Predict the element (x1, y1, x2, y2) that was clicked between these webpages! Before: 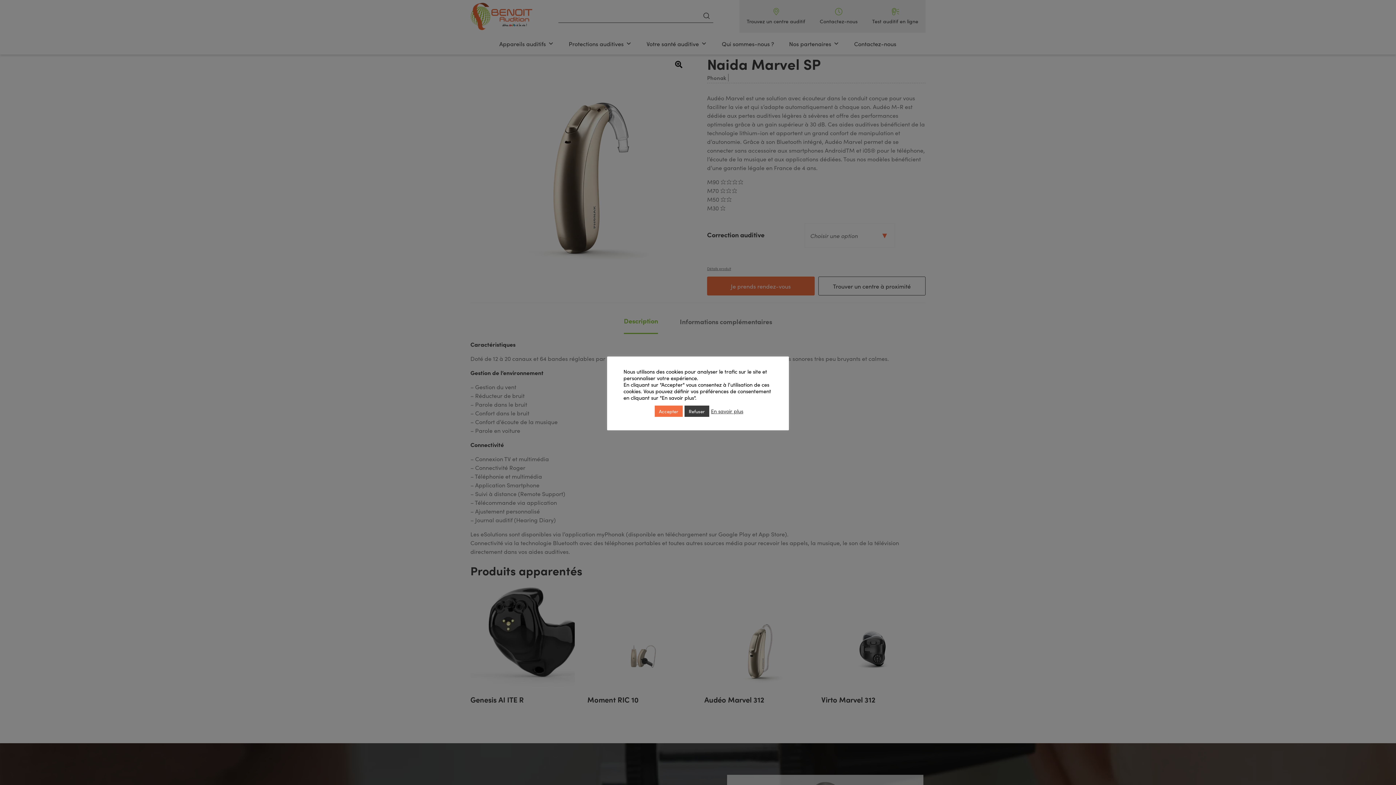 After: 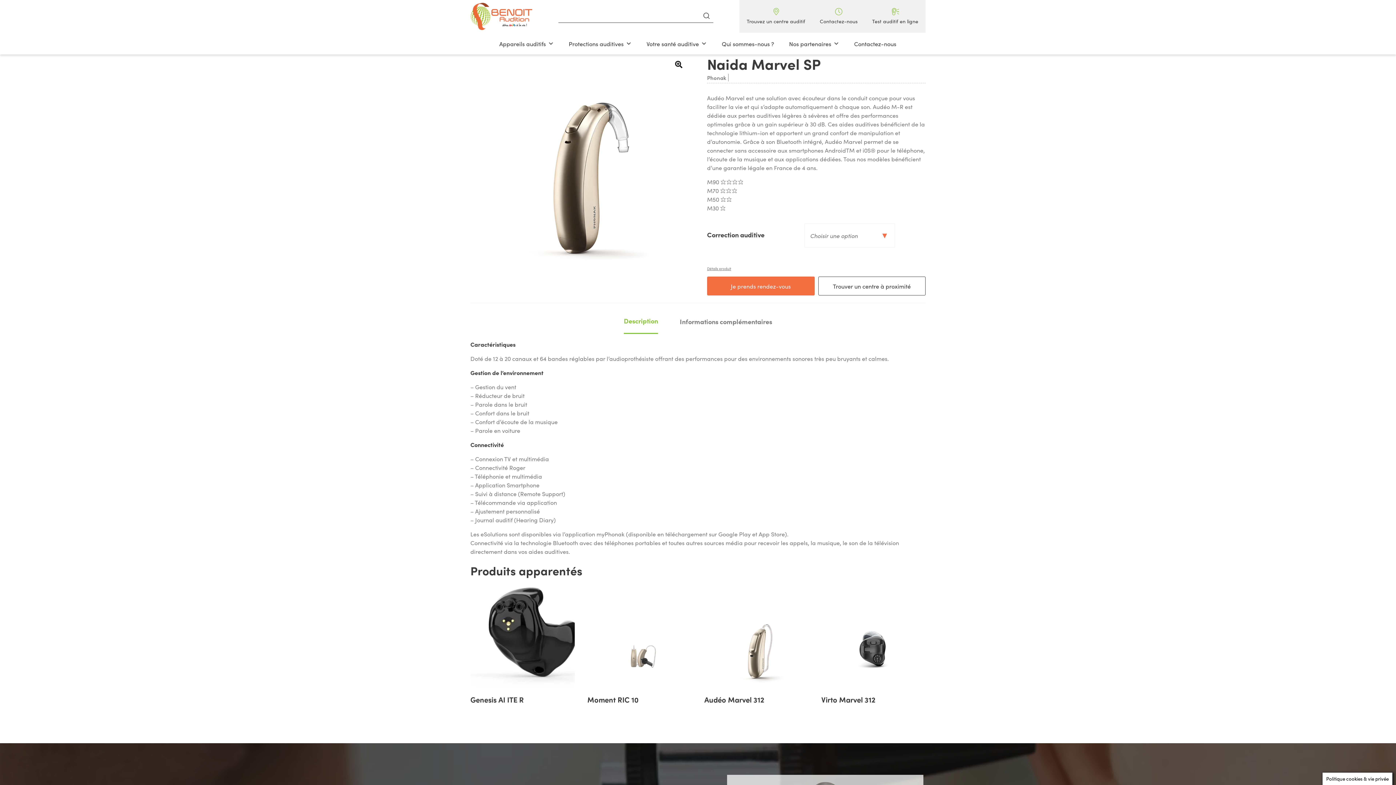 Action: bbox: (654, 405, 682, 416) label: Accepter